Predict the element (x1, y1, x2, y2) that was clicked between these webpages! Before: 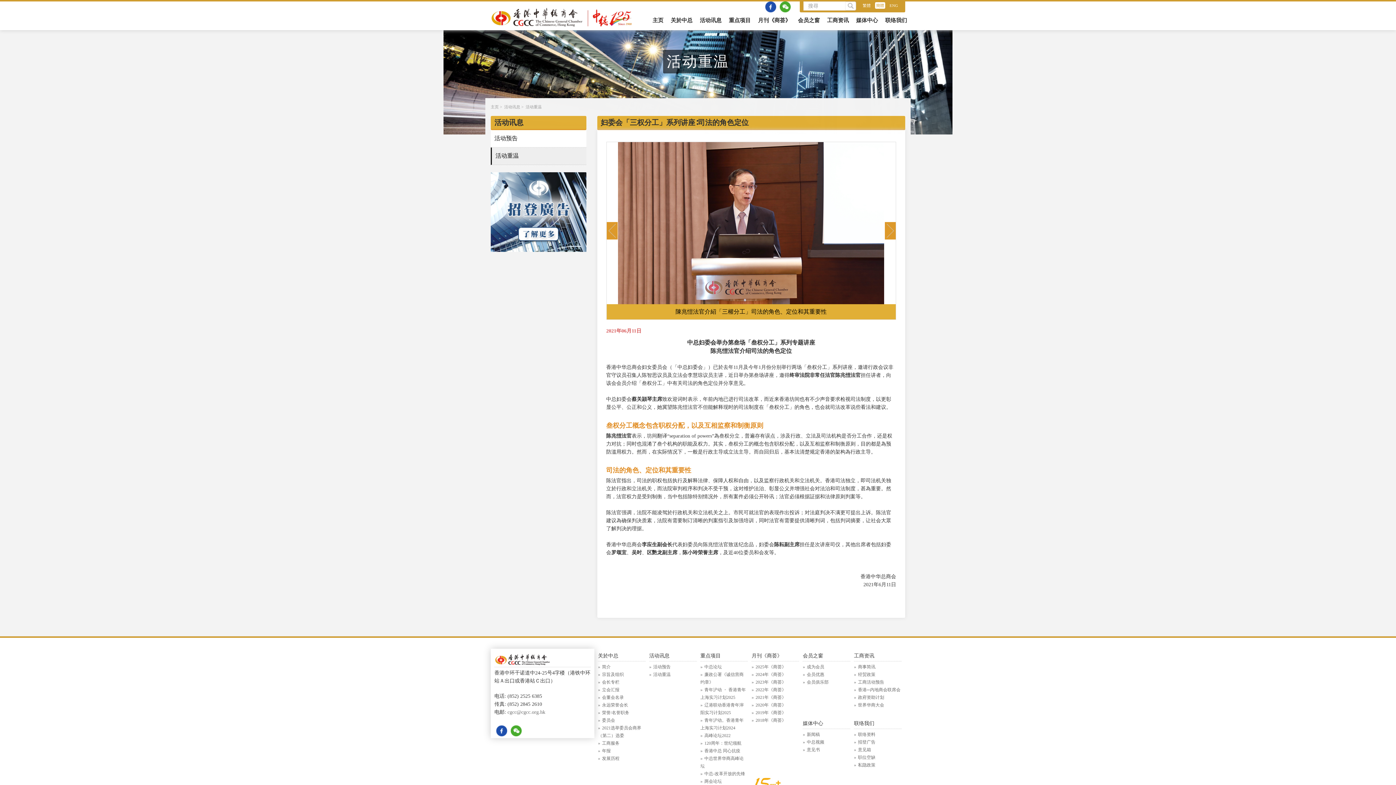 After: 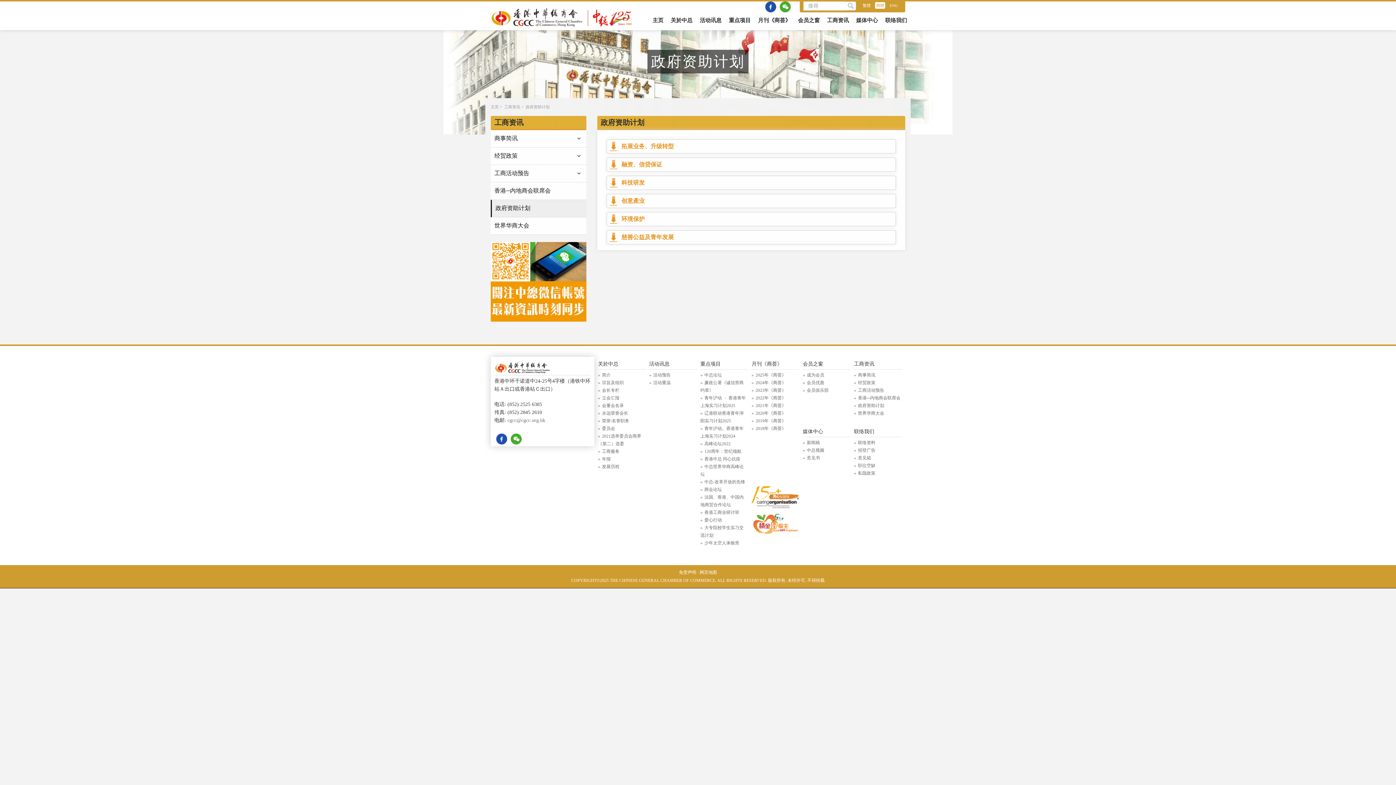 Action: bbox: (854, 695, 884, 700) label: 政府资助计划